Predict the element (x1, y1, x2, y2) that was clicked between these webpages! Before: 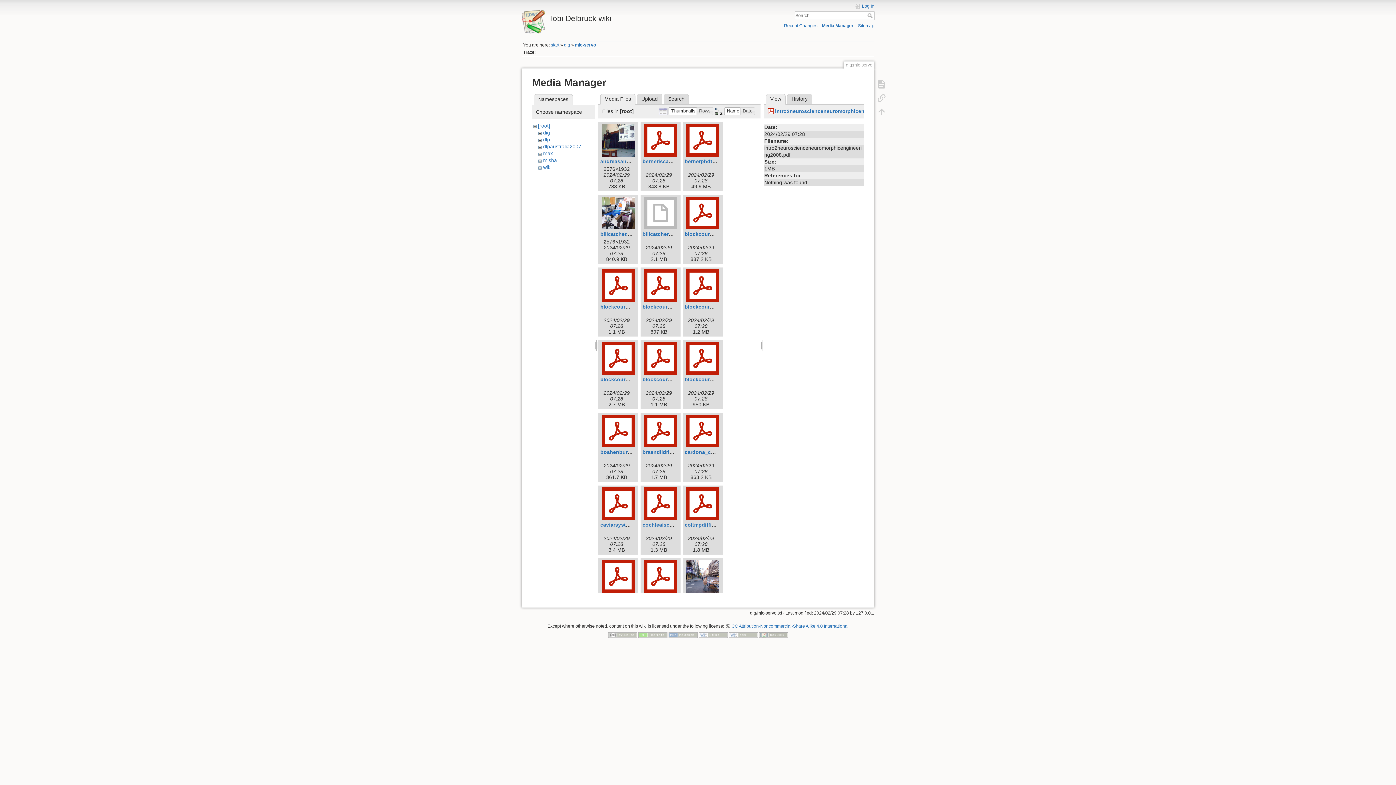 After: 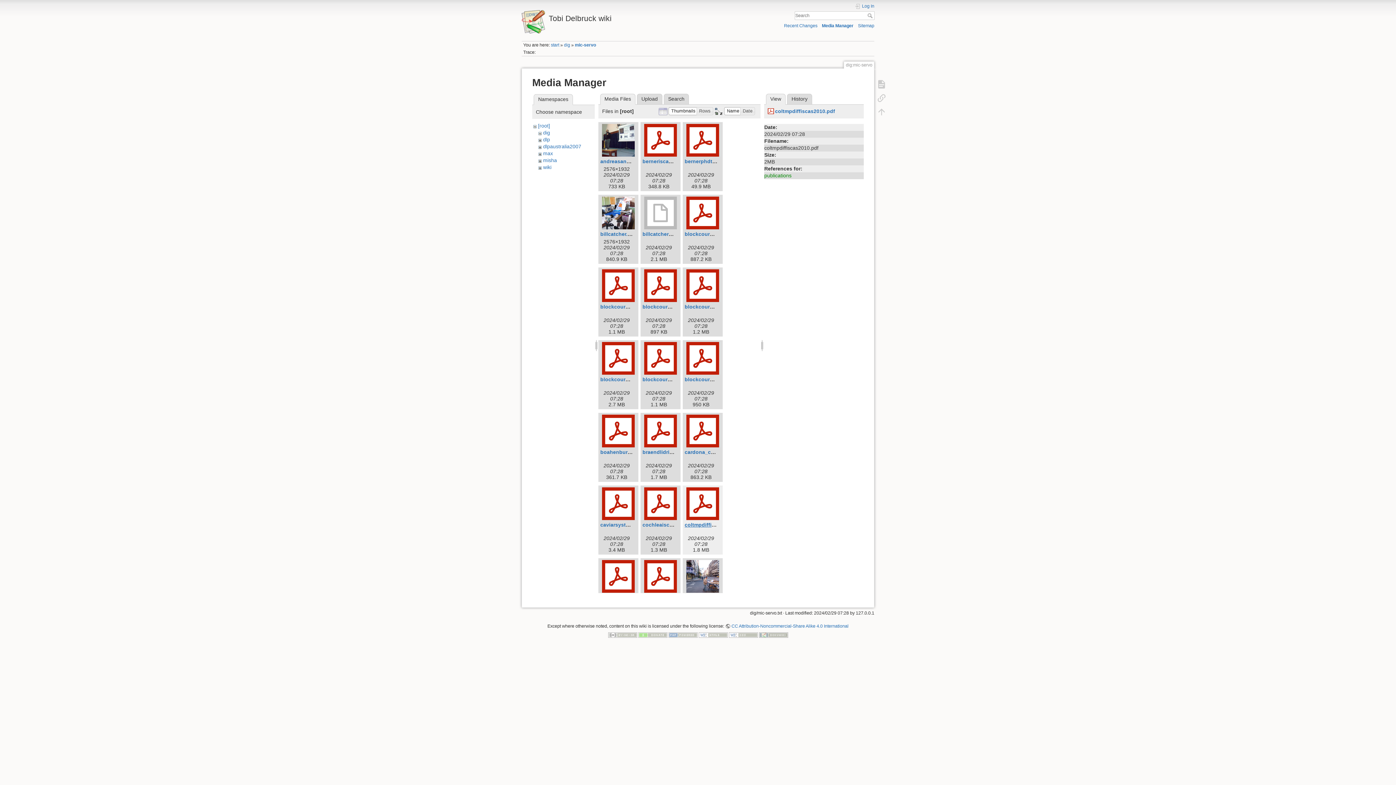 Action: label: coltmpdiffiscas2010.pdf bbox: (684, 522, 744, 527)